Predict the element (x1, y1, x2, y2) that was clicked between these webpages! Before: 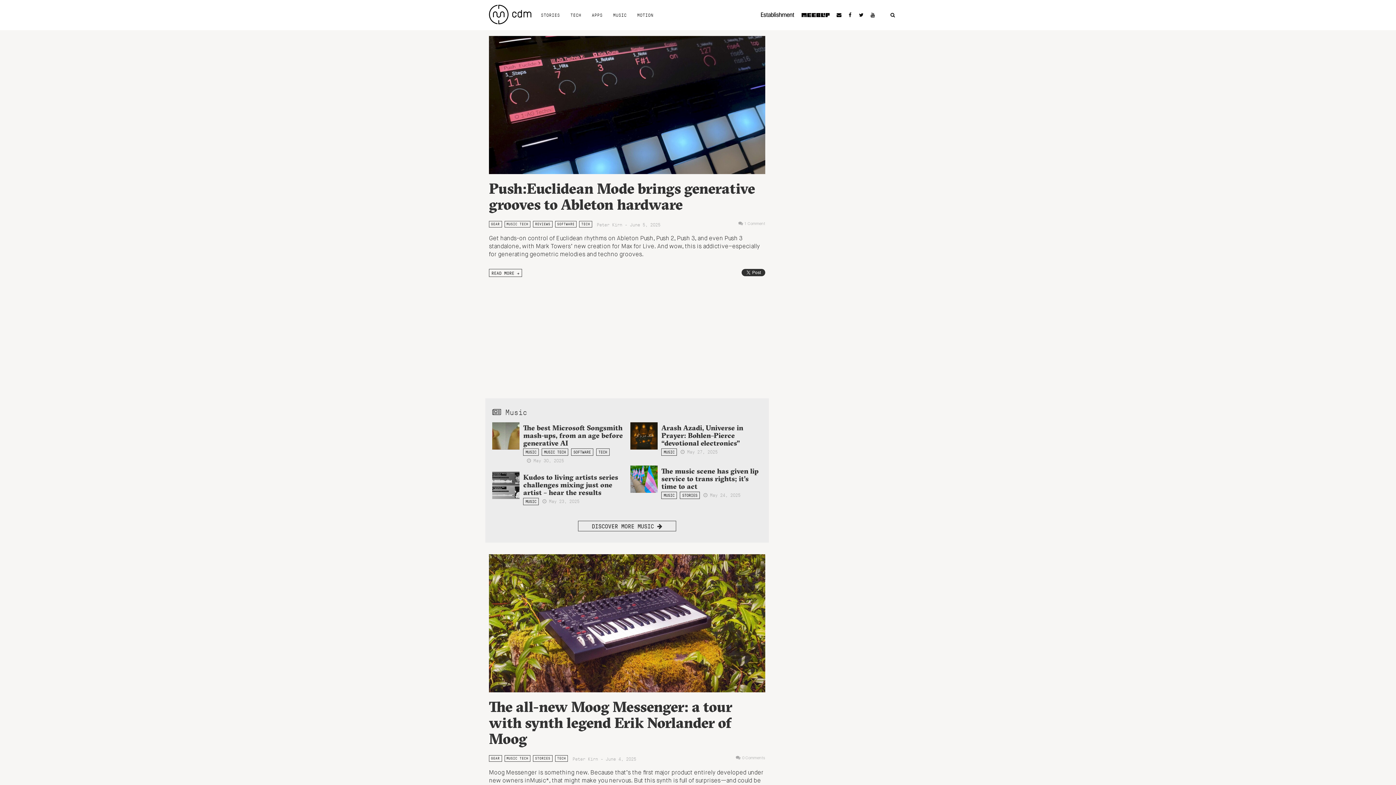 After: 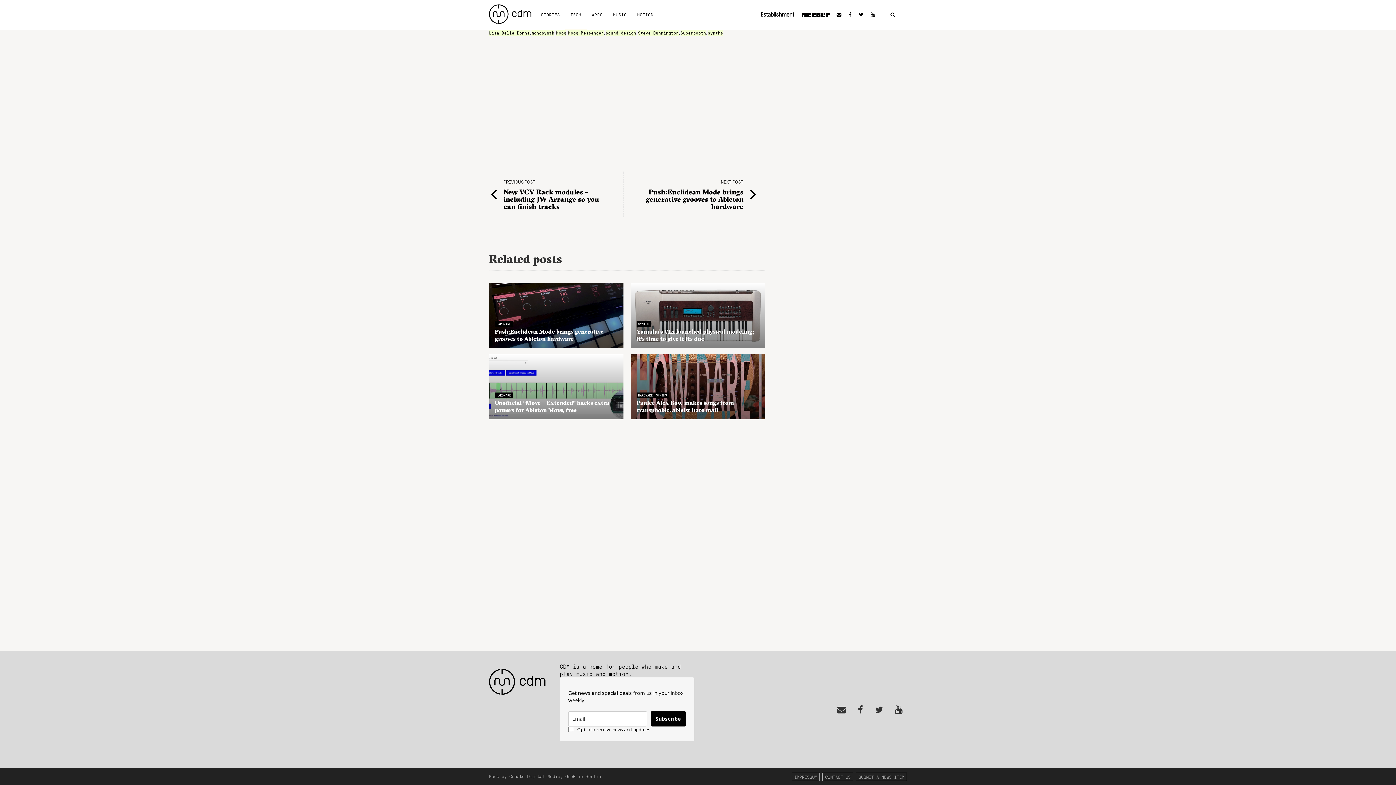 Action: bbox: (742, 756, 765, 760) label: 0 Comments